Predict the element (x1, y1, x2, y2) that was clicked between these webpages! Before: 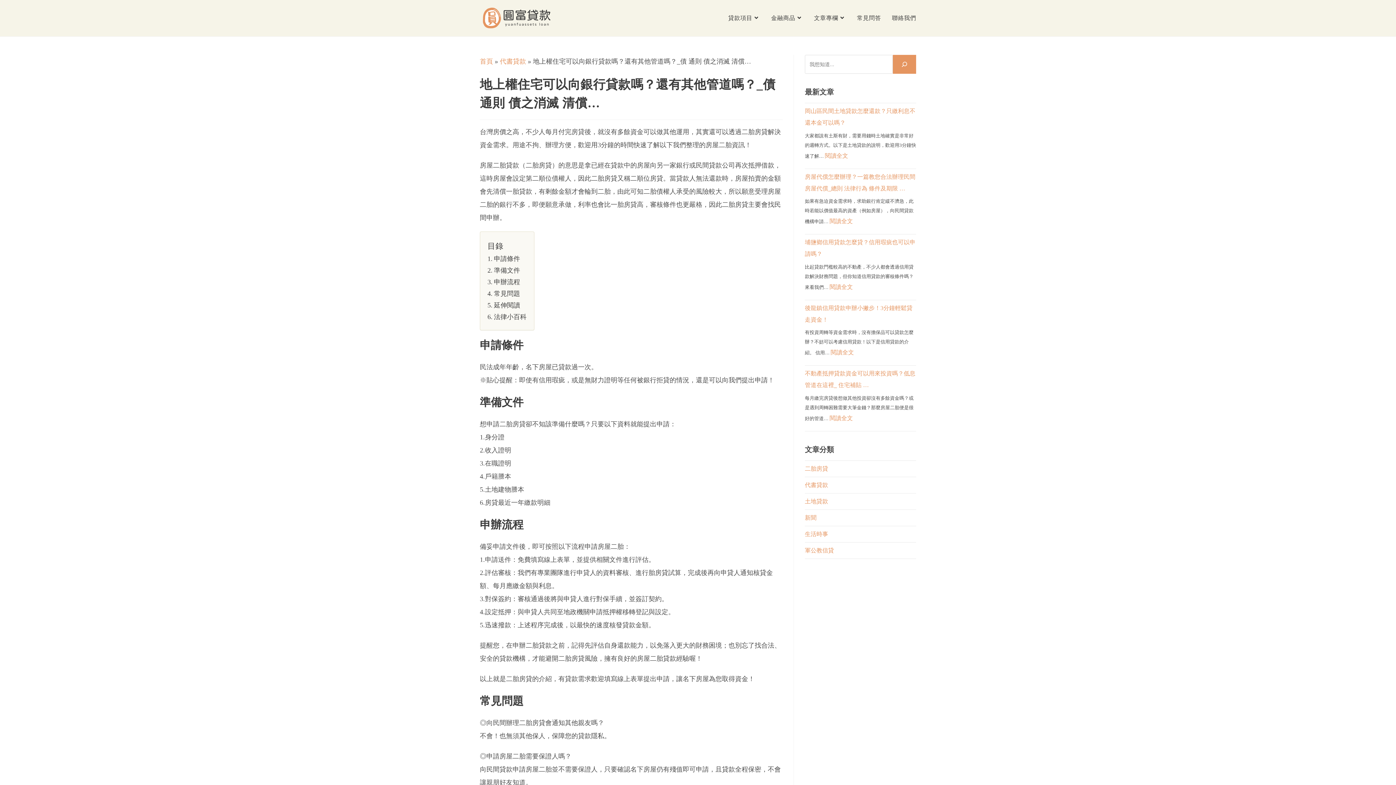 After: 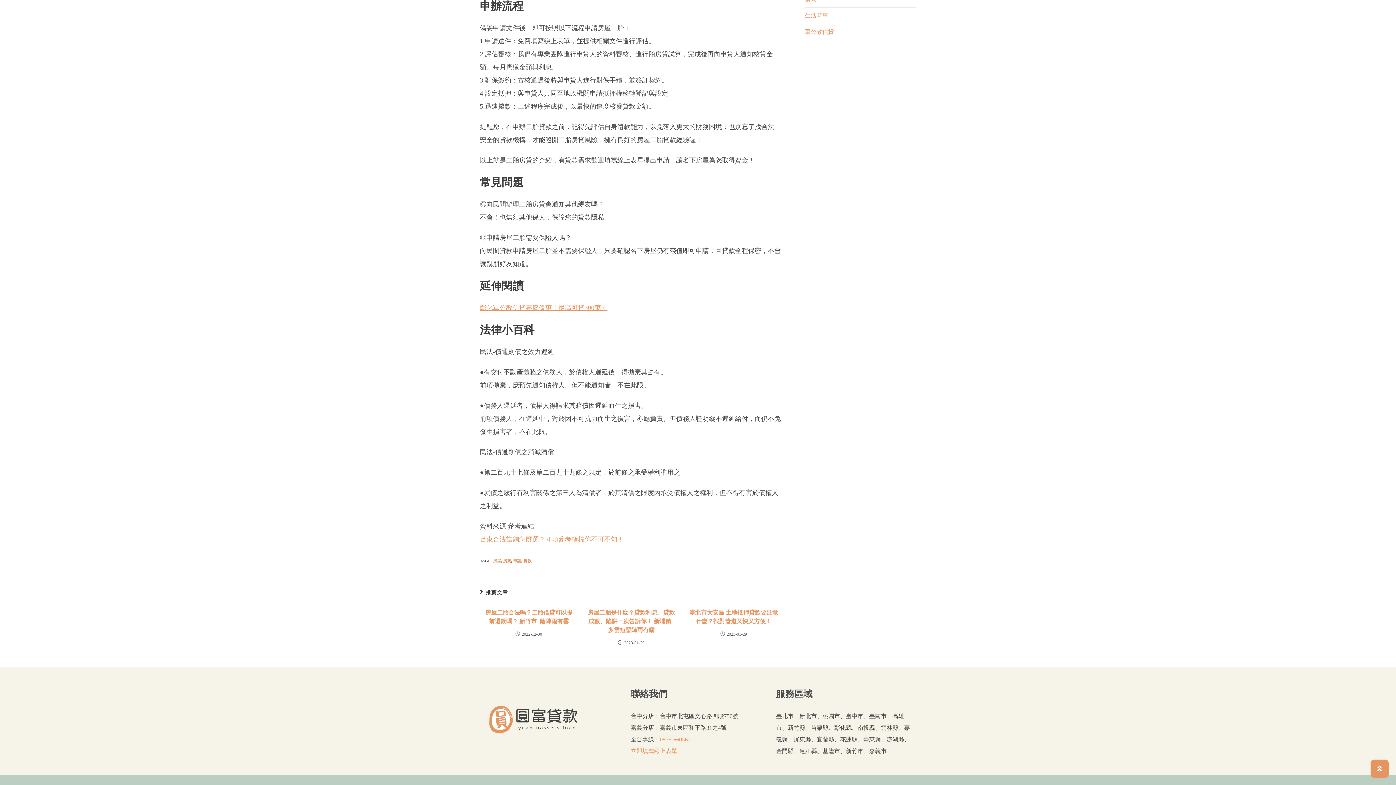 Action: label: 申辦流程 bbox: (487, 276, 520, 288)